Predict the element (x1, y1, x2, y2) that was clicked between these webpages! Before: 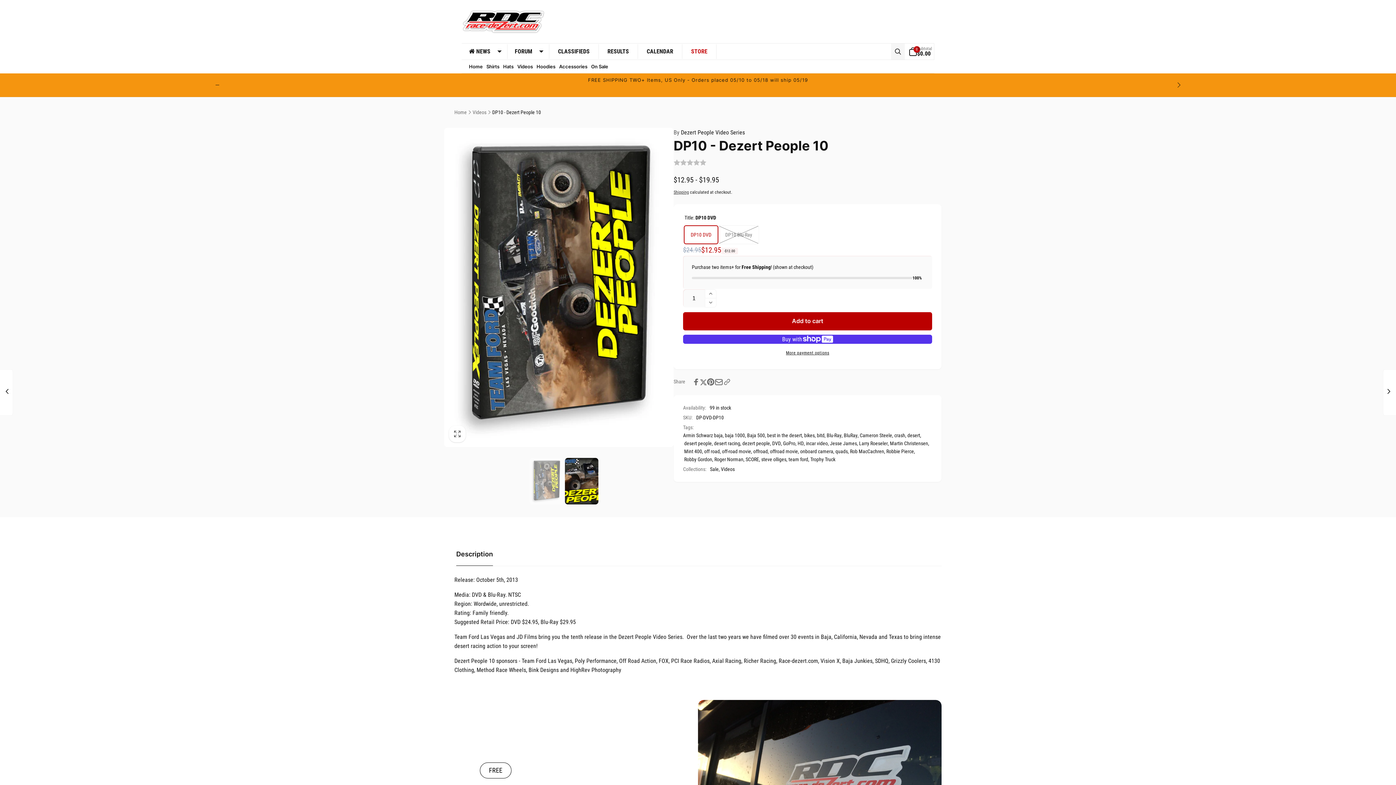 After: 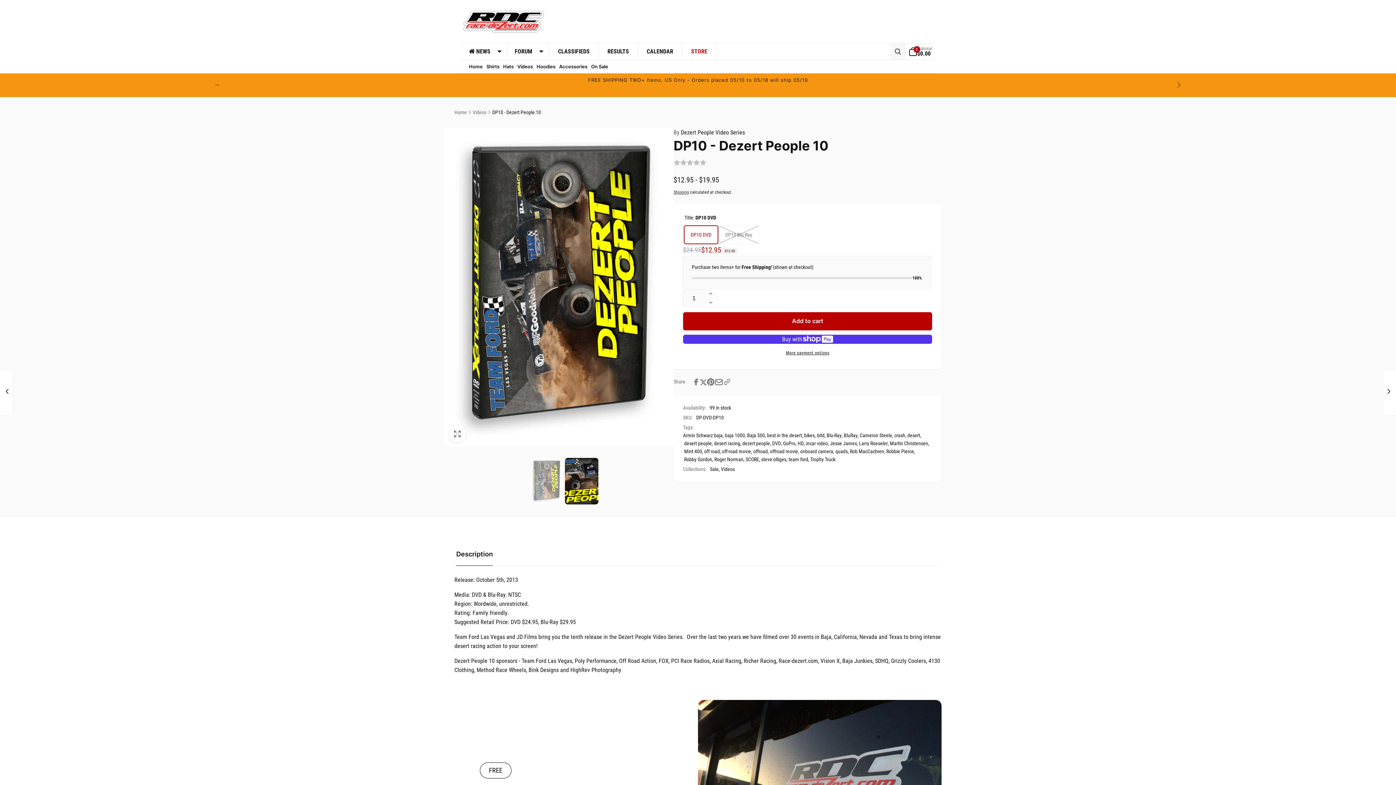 Action: label: steve olliges bbox: (761, 455, 786, 463)